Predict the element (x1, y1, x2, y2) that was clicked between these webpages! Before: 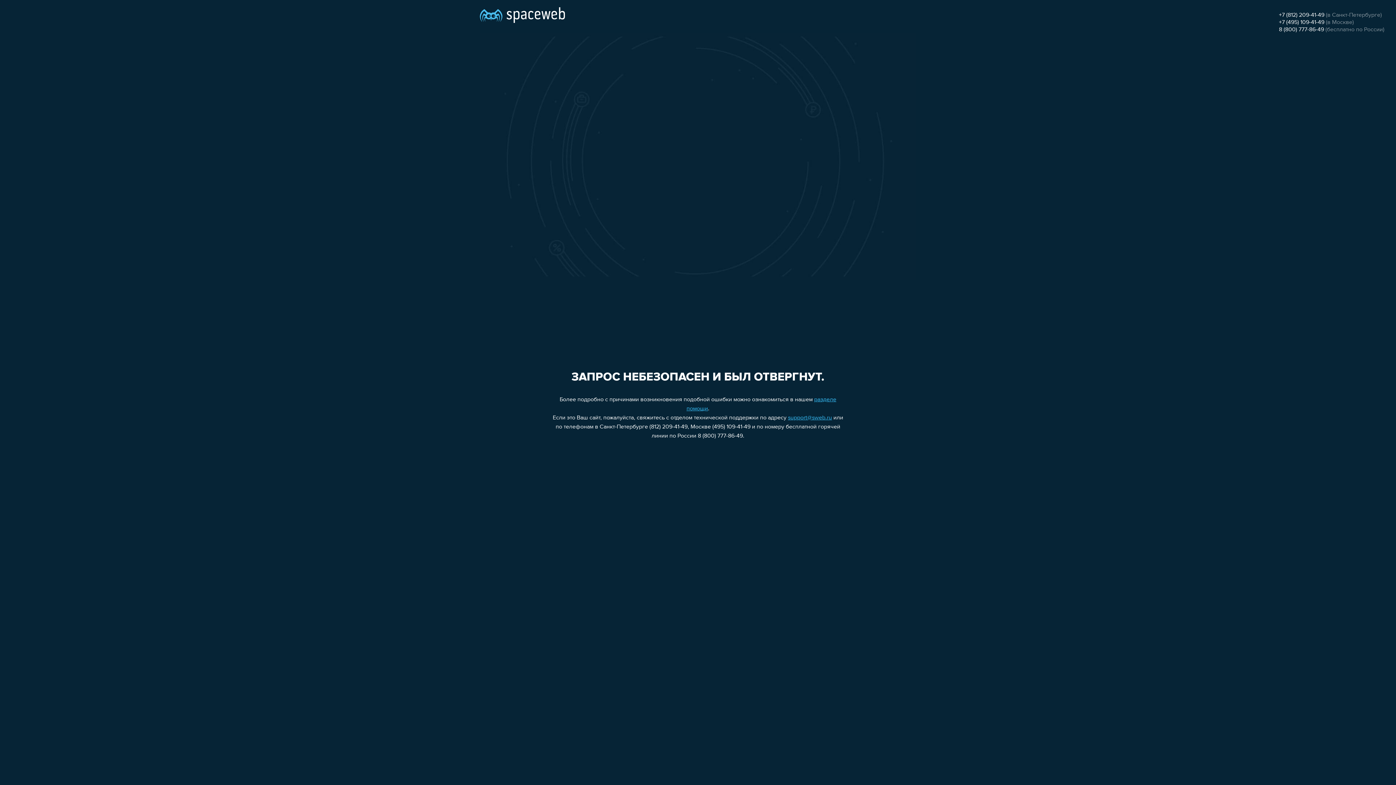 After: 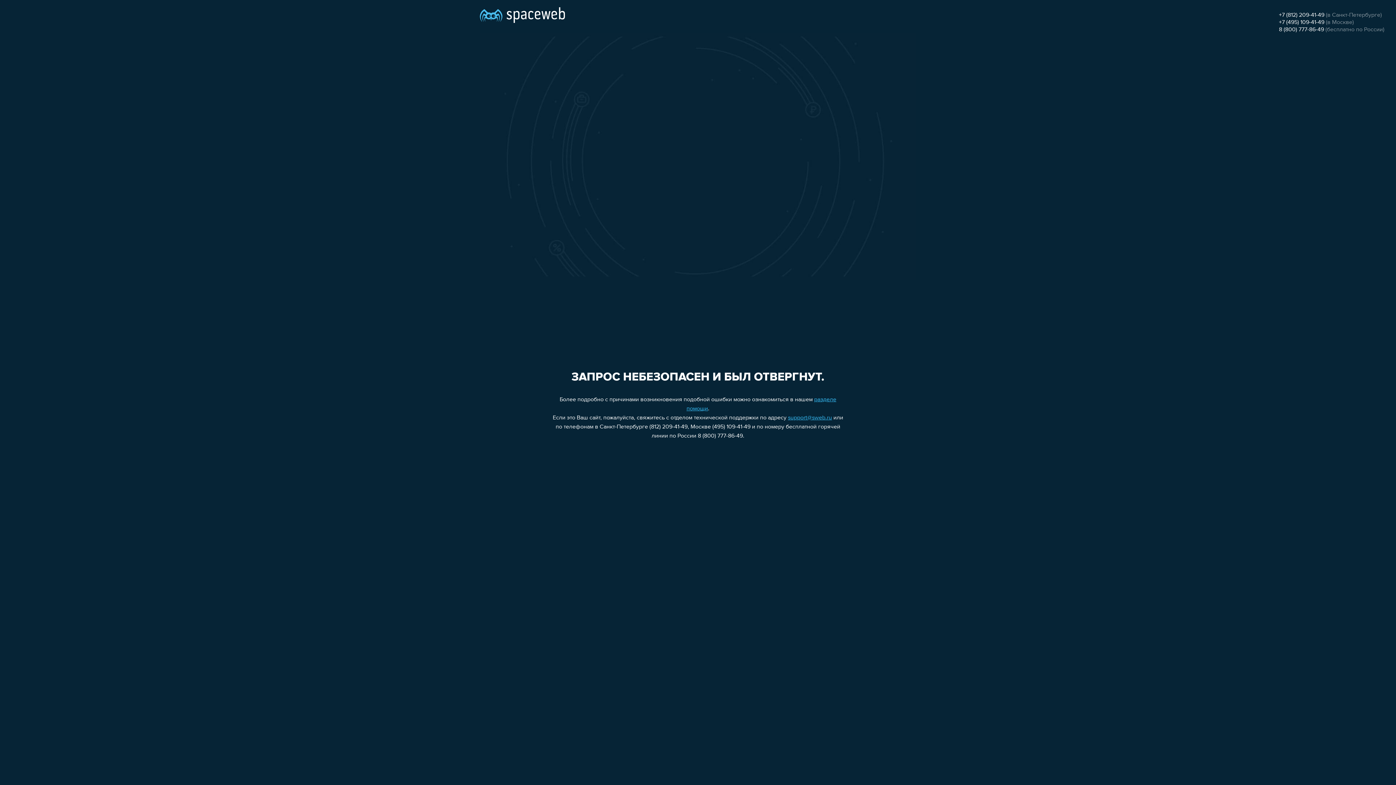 Action: bbox: (1279, 12, 1324, 18) label: +7 (812) 209-41-49